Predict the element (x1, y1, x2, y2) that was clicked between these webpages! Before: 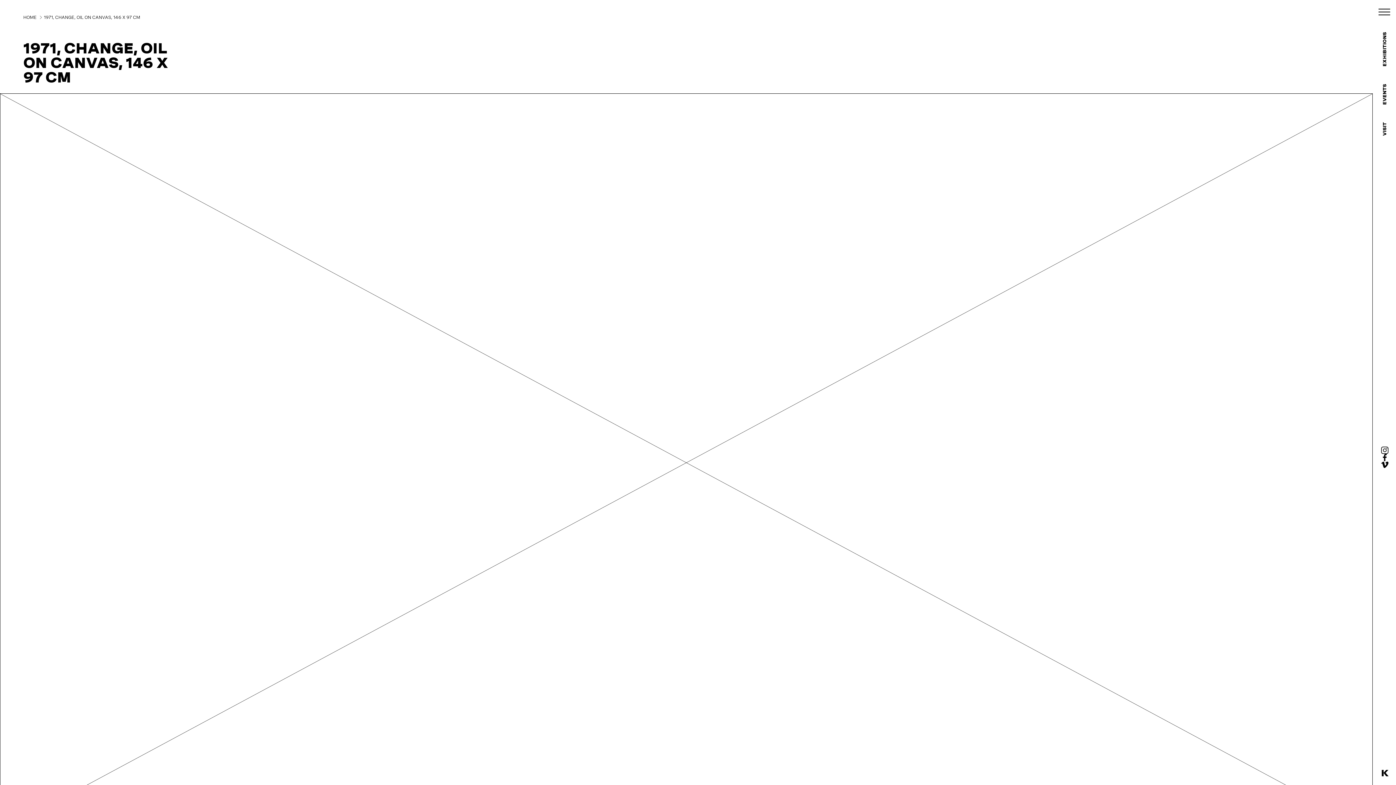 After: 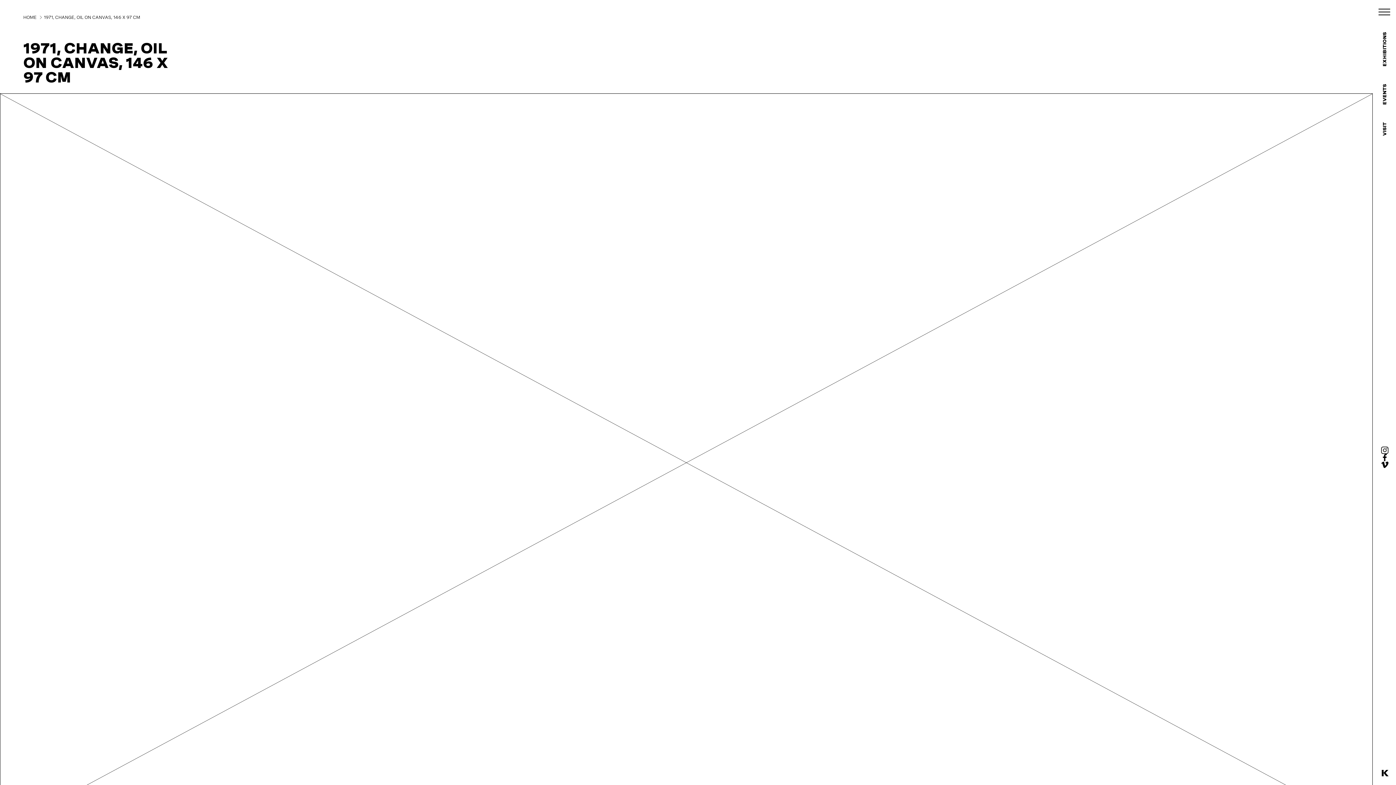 Action: bbox: (1381, 461, 1388, 468)